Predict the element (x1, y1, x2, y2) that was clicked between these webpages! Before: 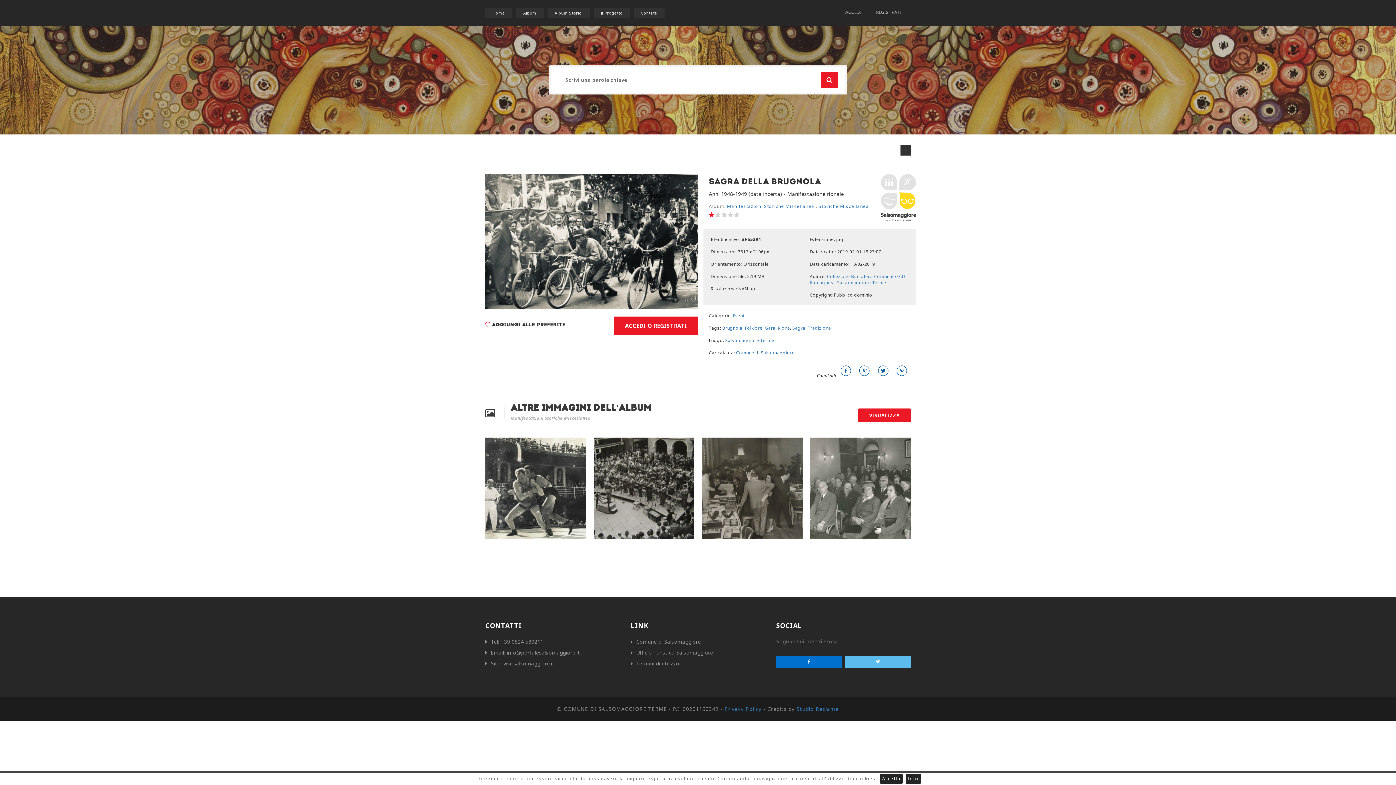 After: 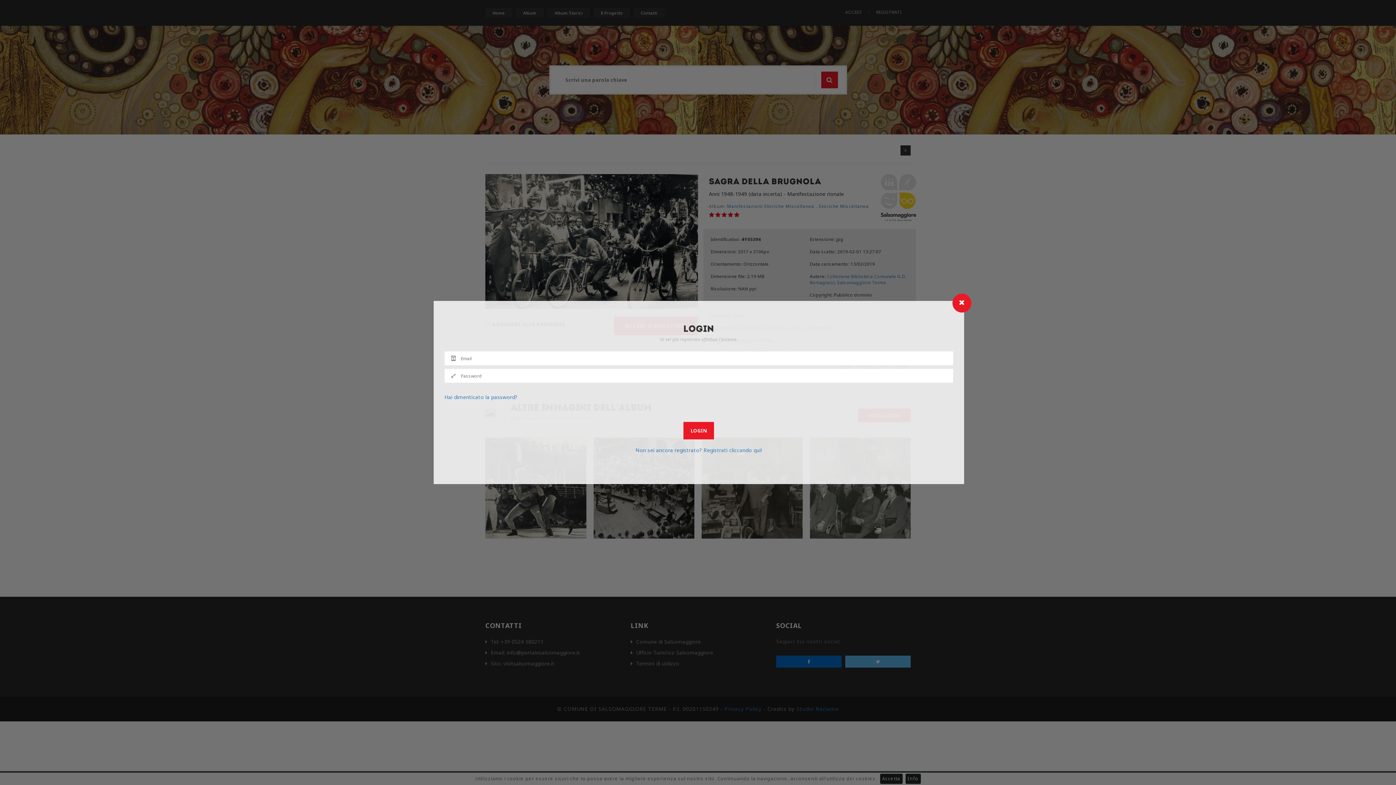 Action: bbox: (734, 212, 739, 217)